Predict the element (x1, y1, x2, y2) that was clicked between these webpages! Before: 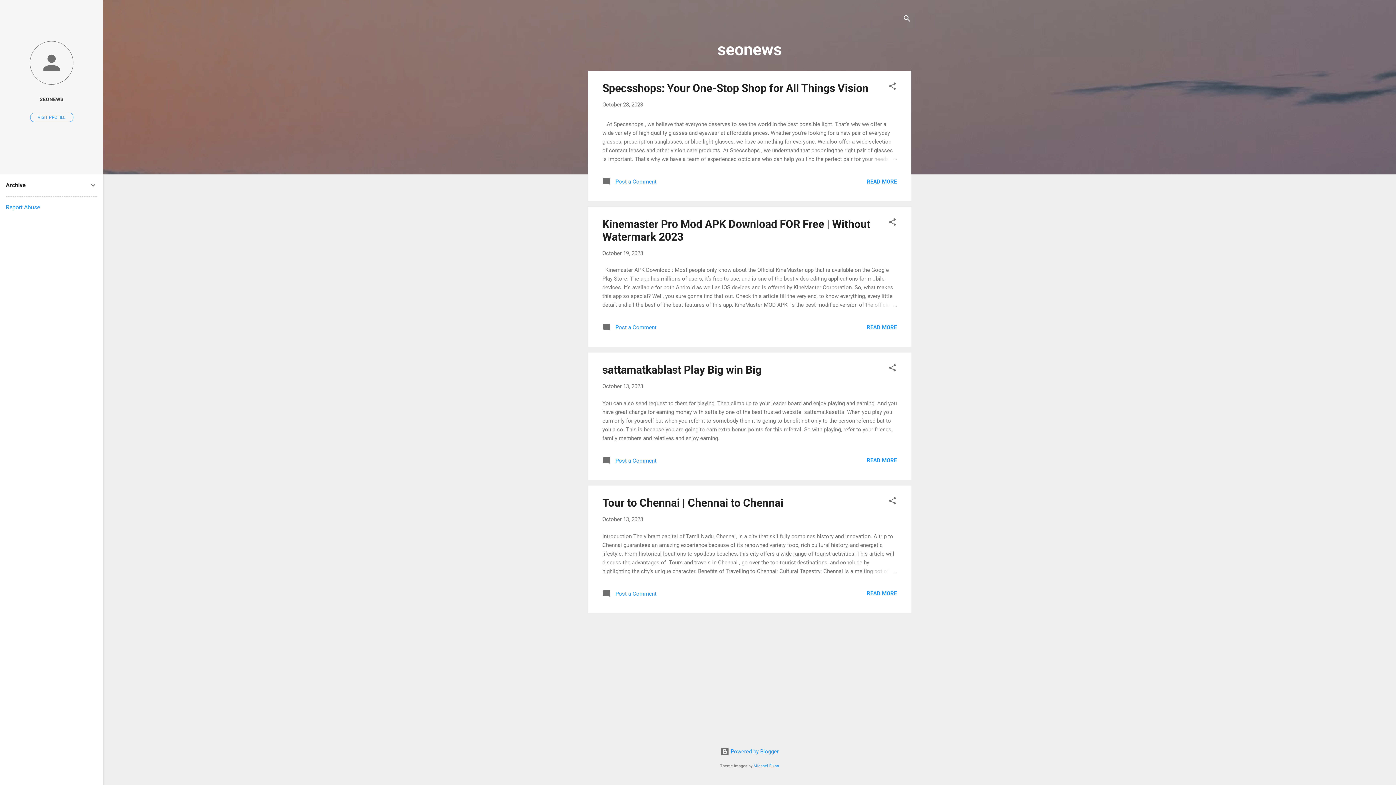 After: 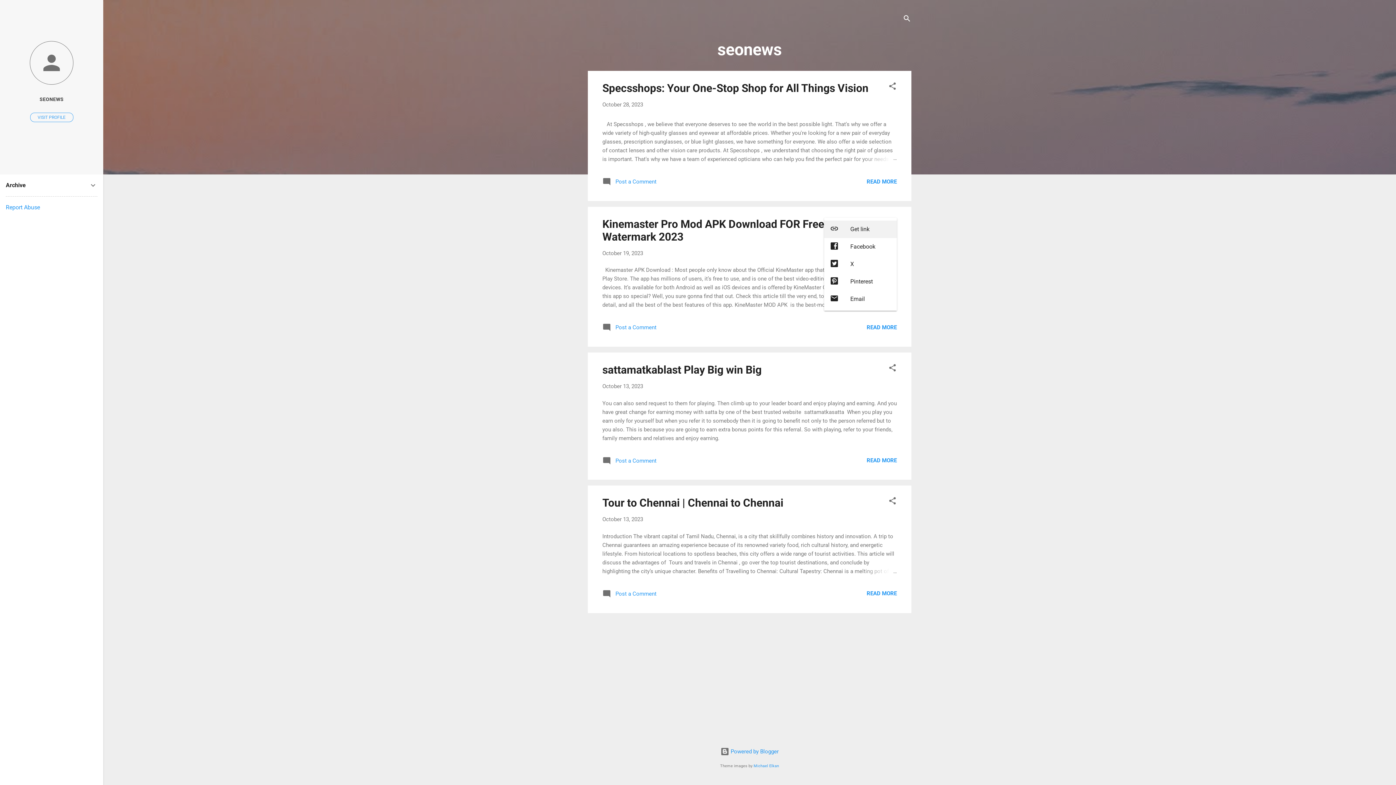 Action: label: Share bbox: (888, 217, 897, 229)